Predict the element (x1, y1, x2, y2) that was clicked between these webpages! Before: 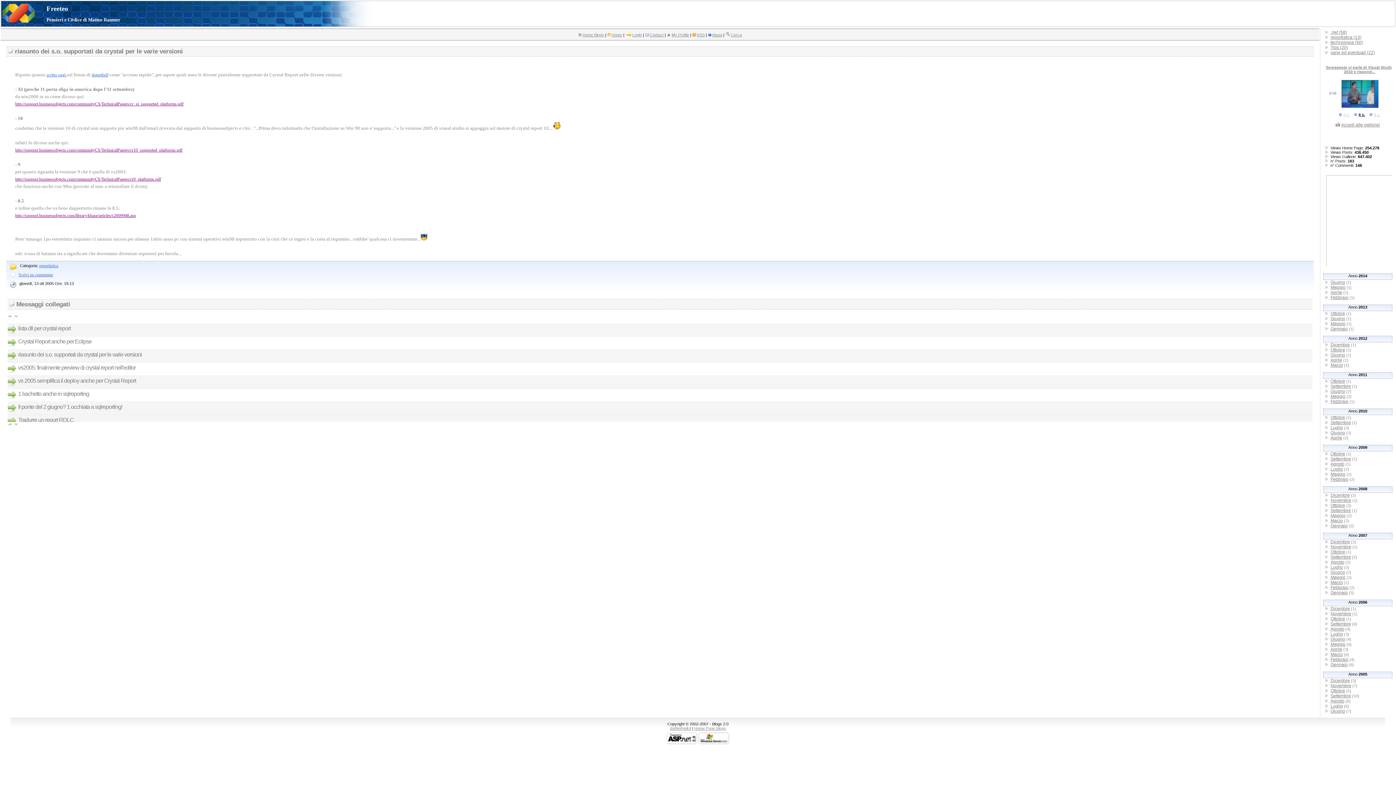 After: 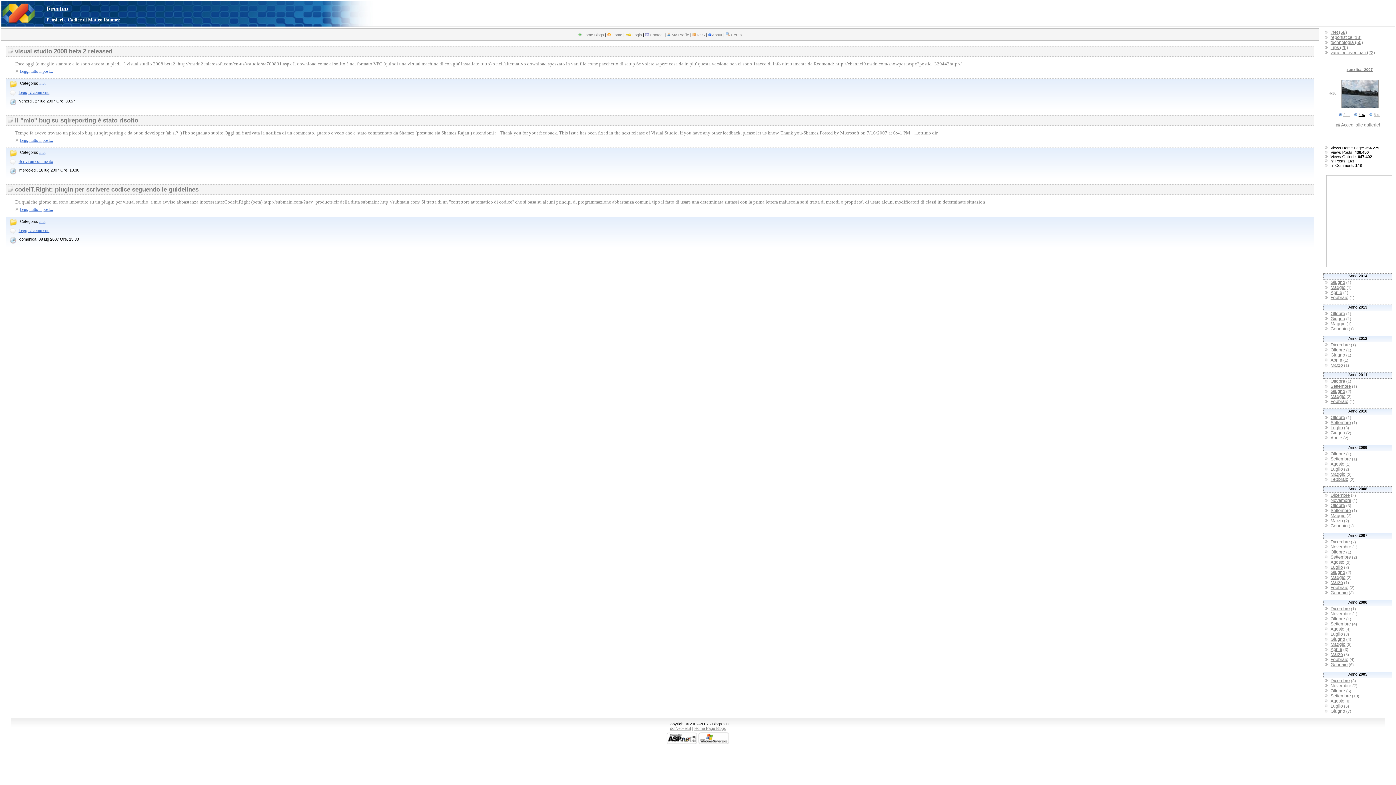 Action: bbox: (1330, 565, 1343, 570) label: Luglio